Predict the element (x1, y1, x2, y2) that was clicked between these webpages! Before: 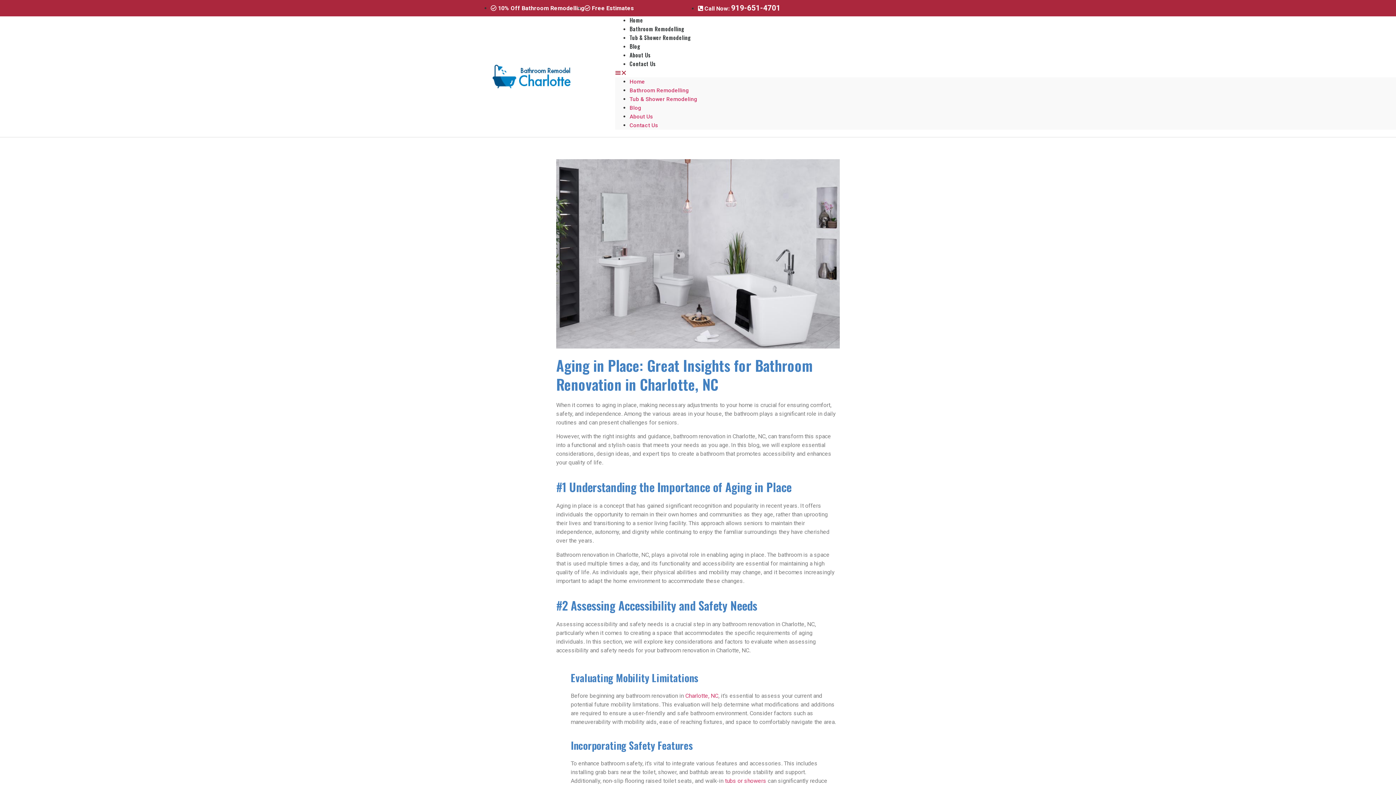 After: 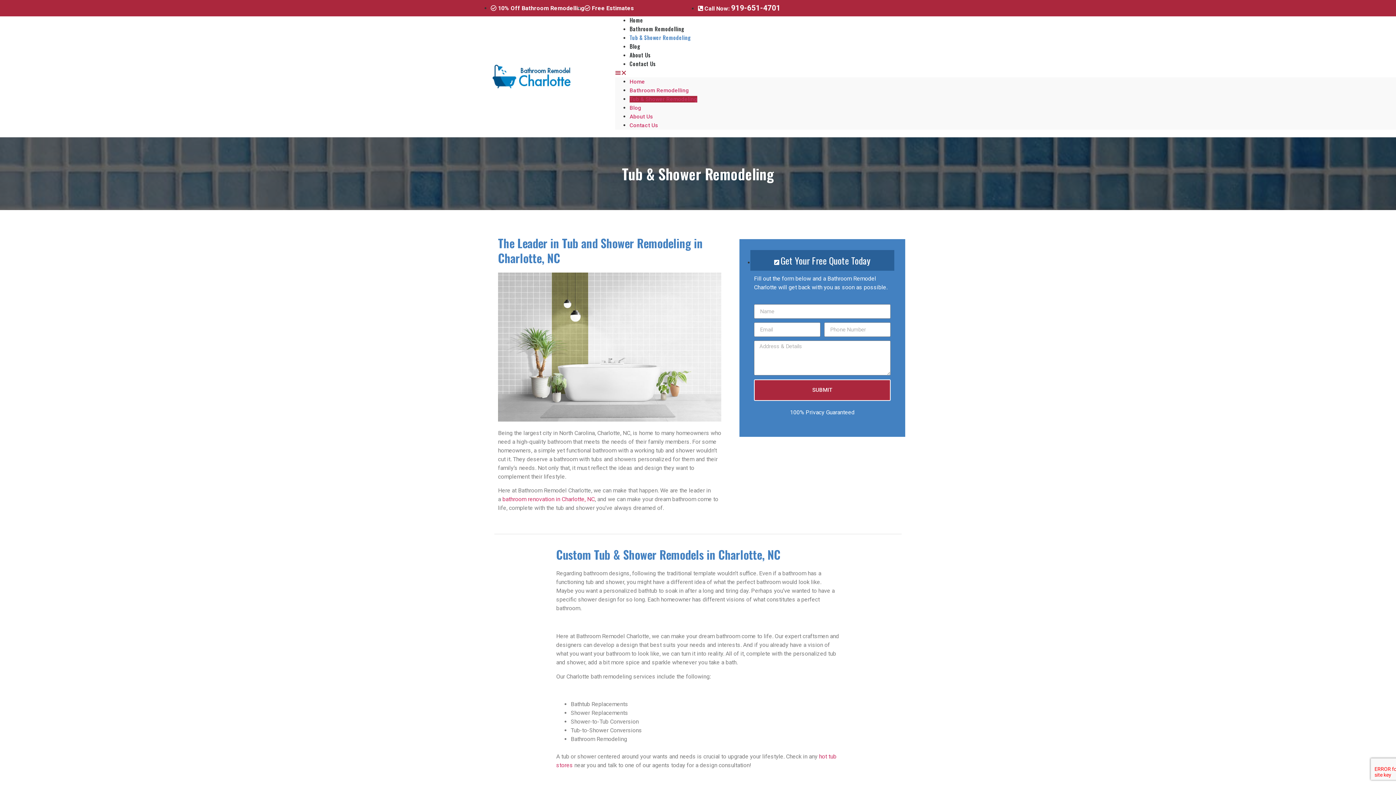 Action: label: Tub & Shower Remodeling bbox: (629, 11, 690, 63)